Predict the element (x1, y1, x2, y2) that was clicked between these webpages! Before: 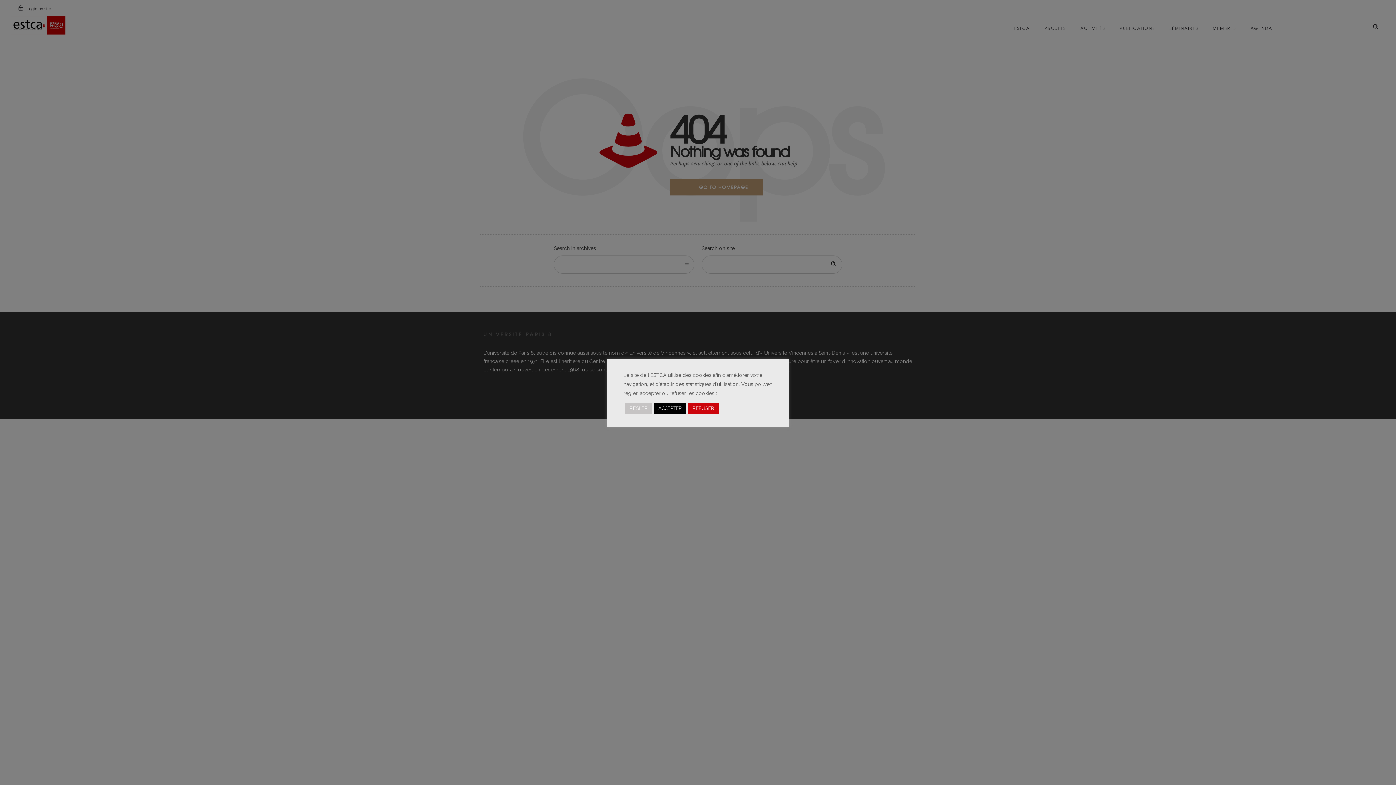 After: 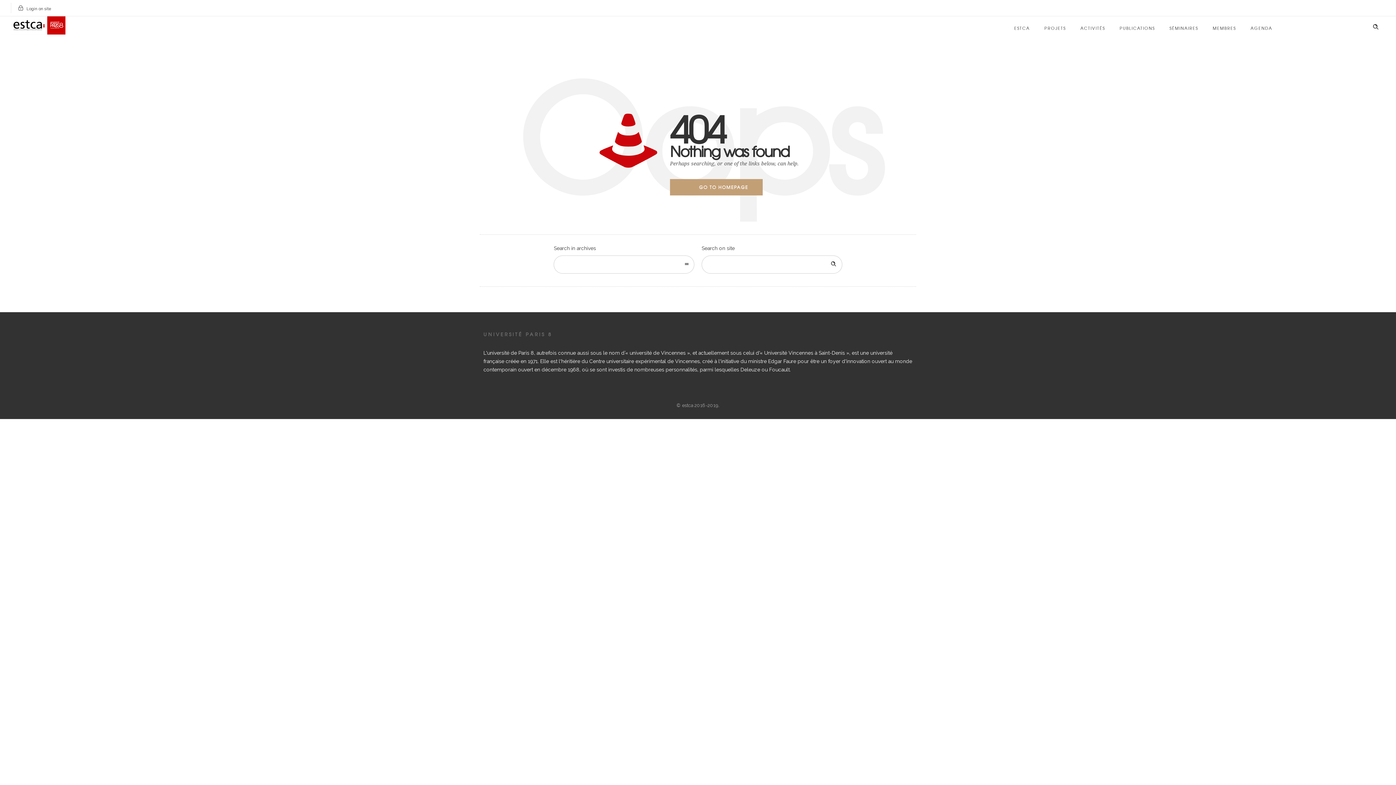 Action: label: ACCEPTER bbox: (654, 402, 686, 414)